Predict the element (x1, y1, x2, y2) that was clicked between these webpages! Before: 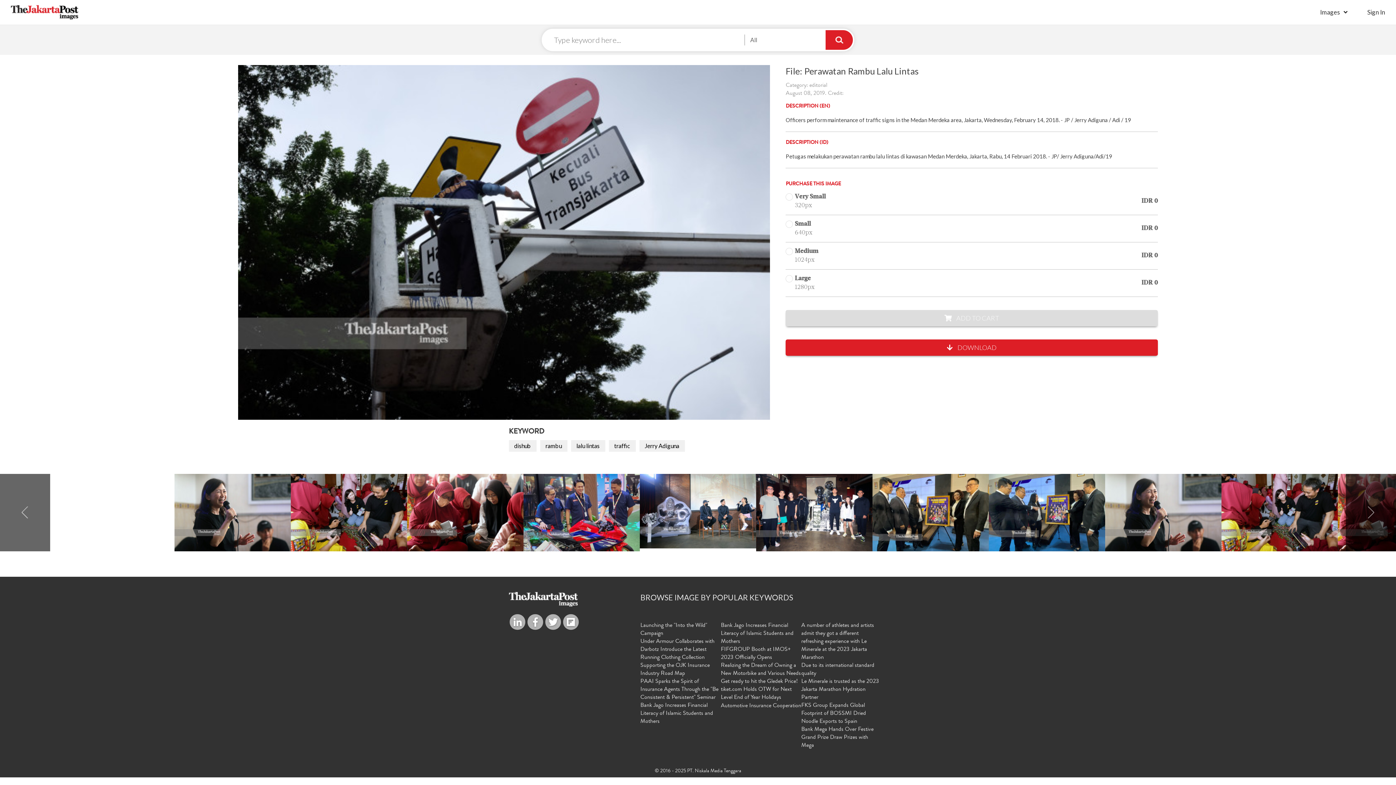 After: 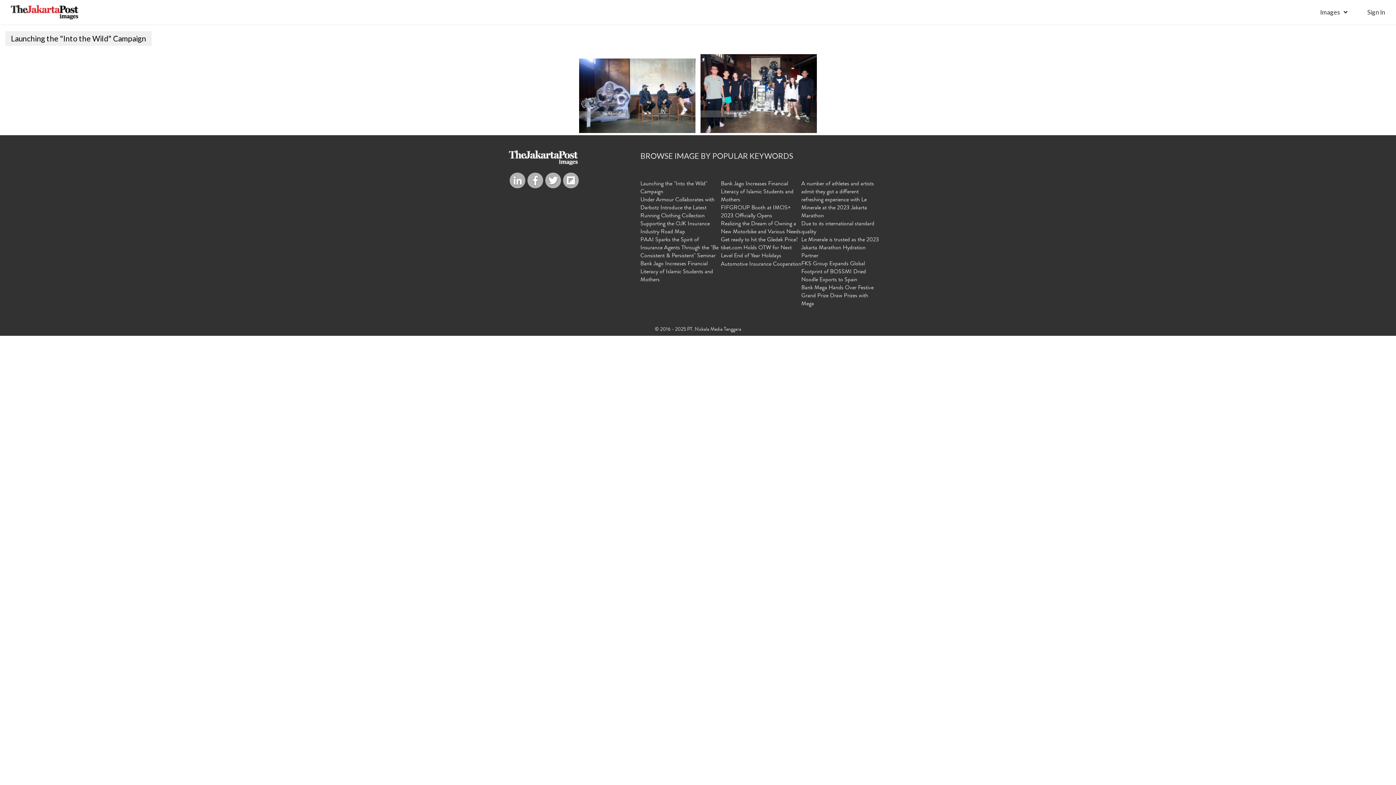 Action: bbox: (640, 622, 721, 638) label: Launching the "Into the Wild" Campaign